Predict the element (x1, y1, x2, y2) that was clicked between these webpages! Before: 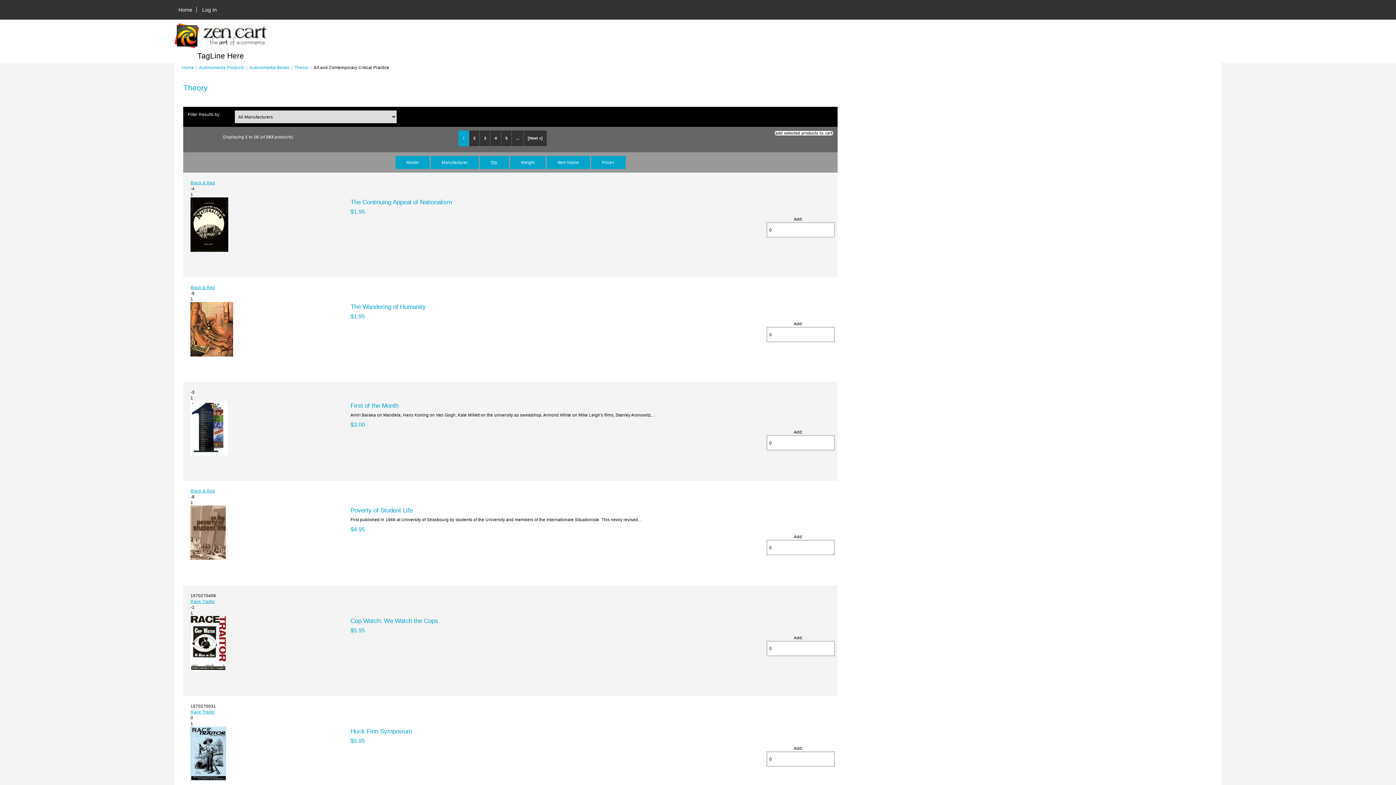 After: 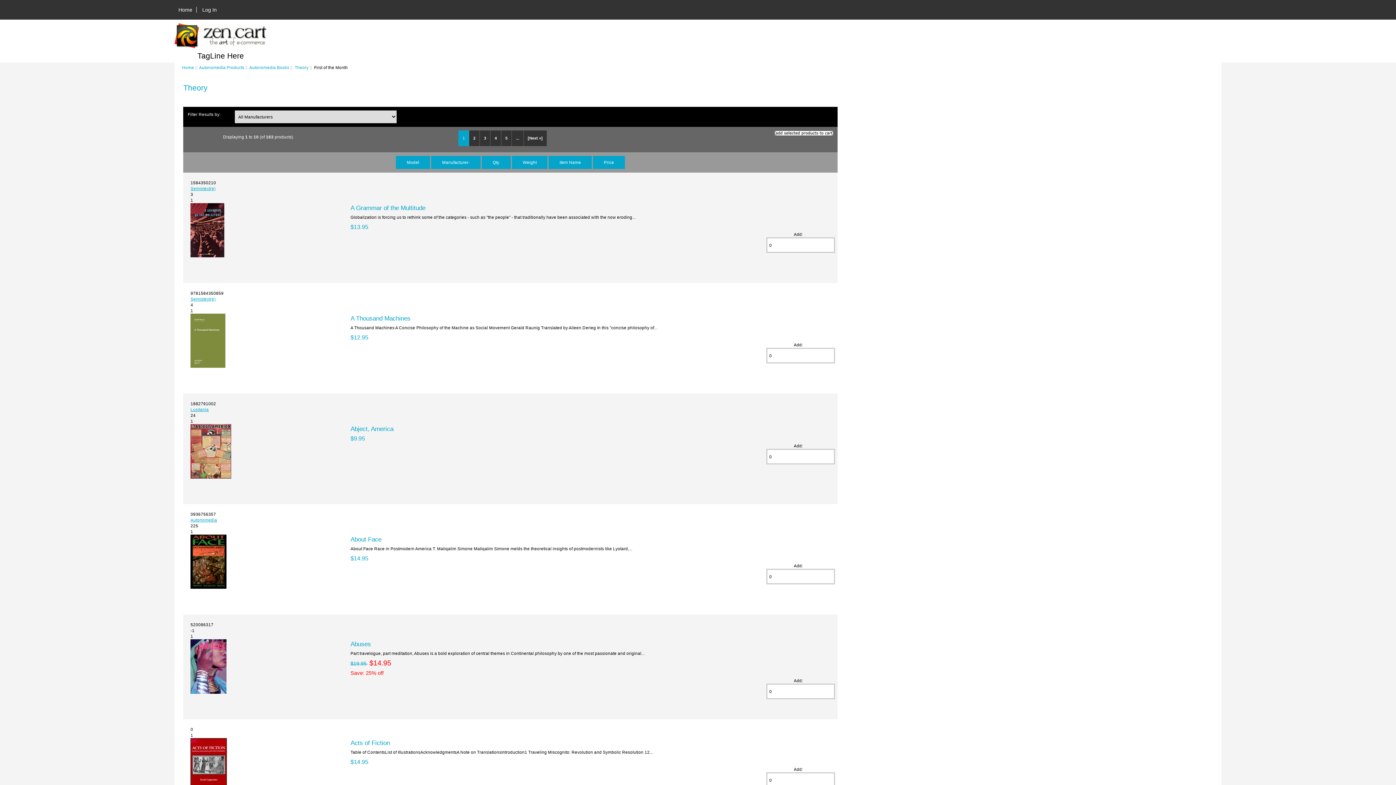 Action: bbox: (190, 451, 228, 456)